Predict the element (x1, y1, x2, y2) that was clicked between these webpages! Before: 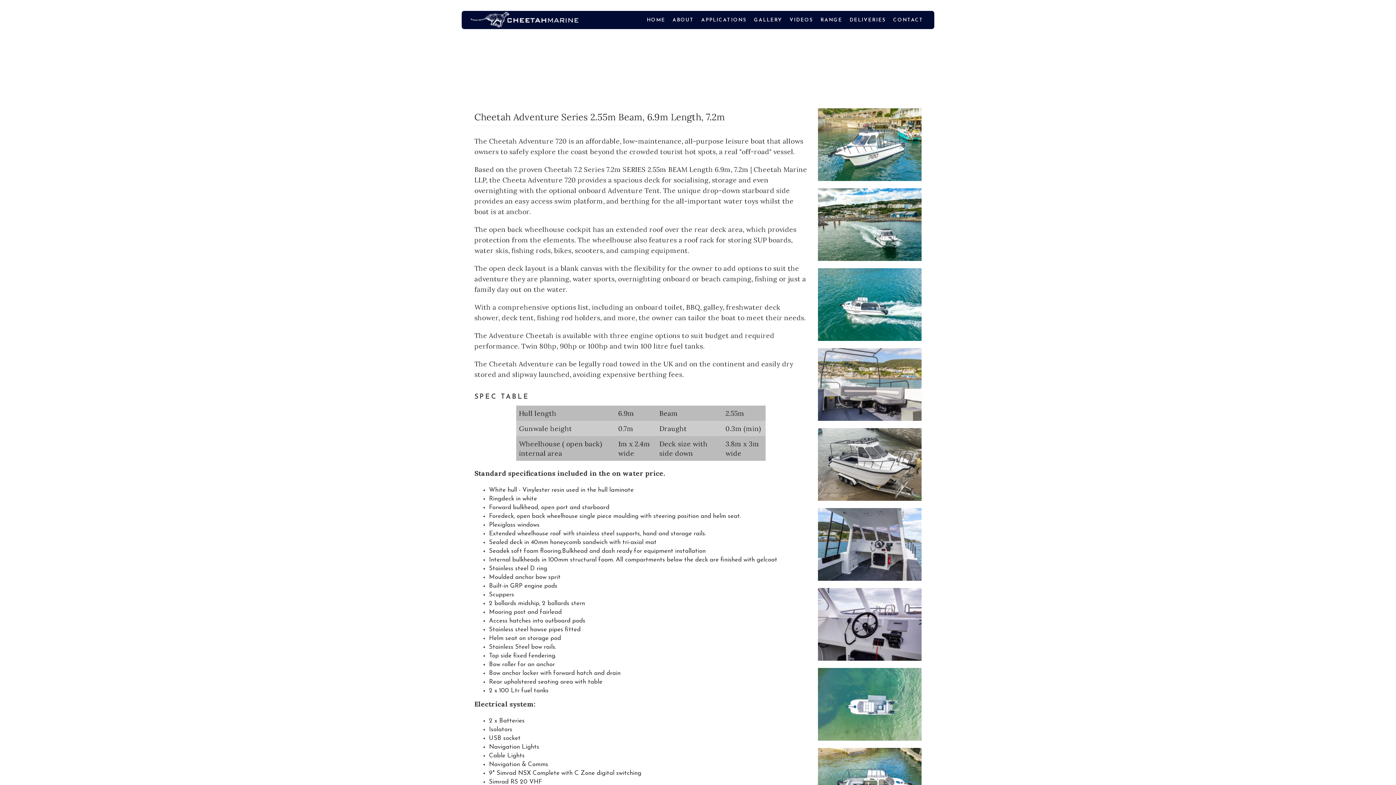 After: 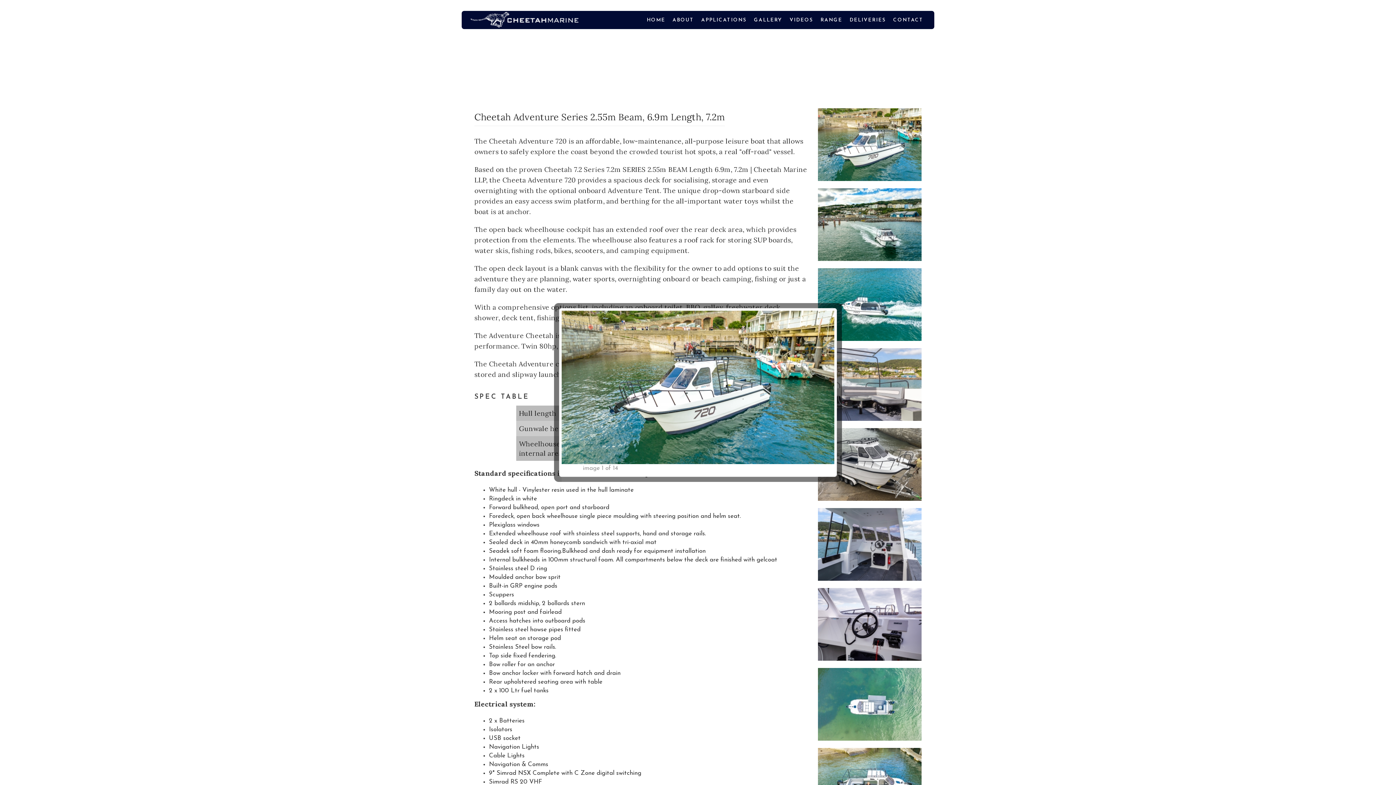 Action: bbox: (818, 141, 921, 147) label:  